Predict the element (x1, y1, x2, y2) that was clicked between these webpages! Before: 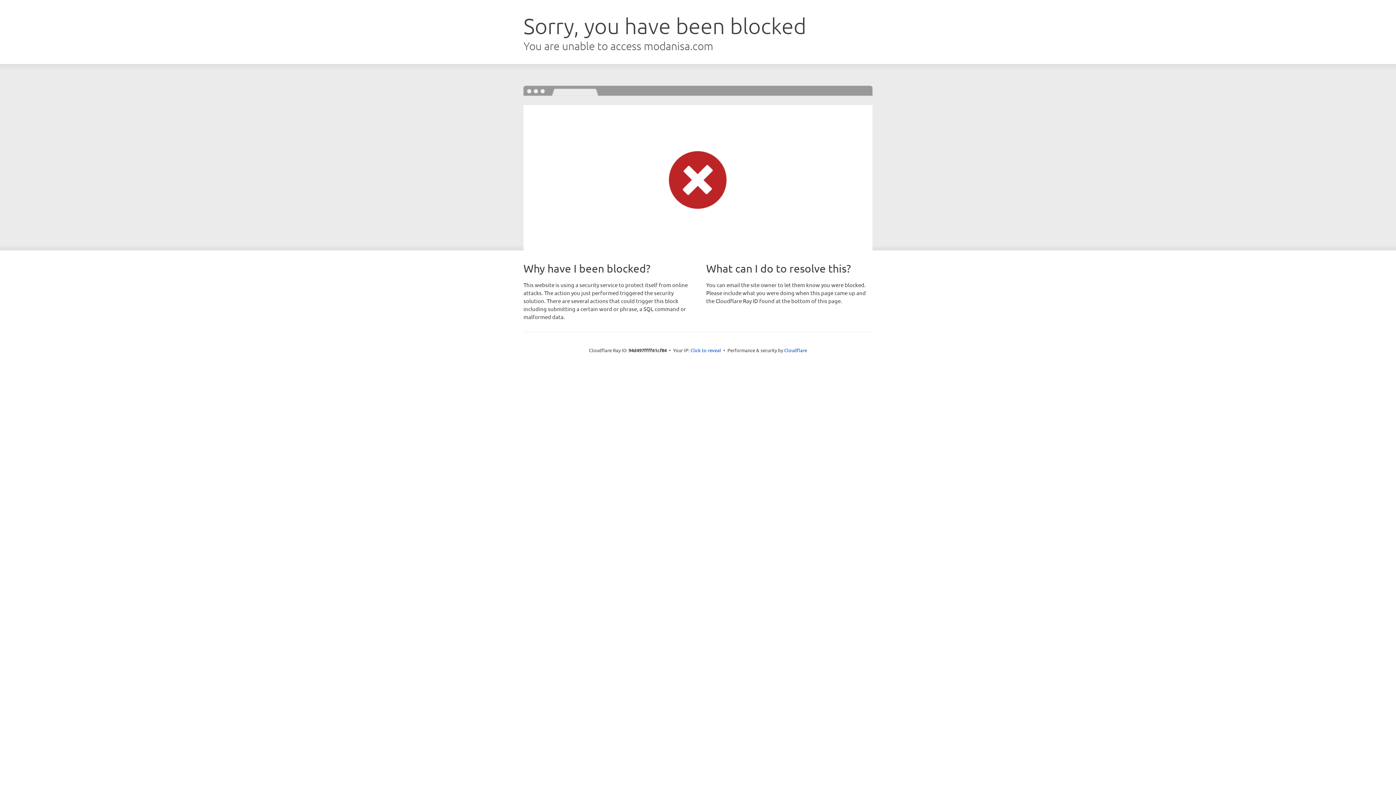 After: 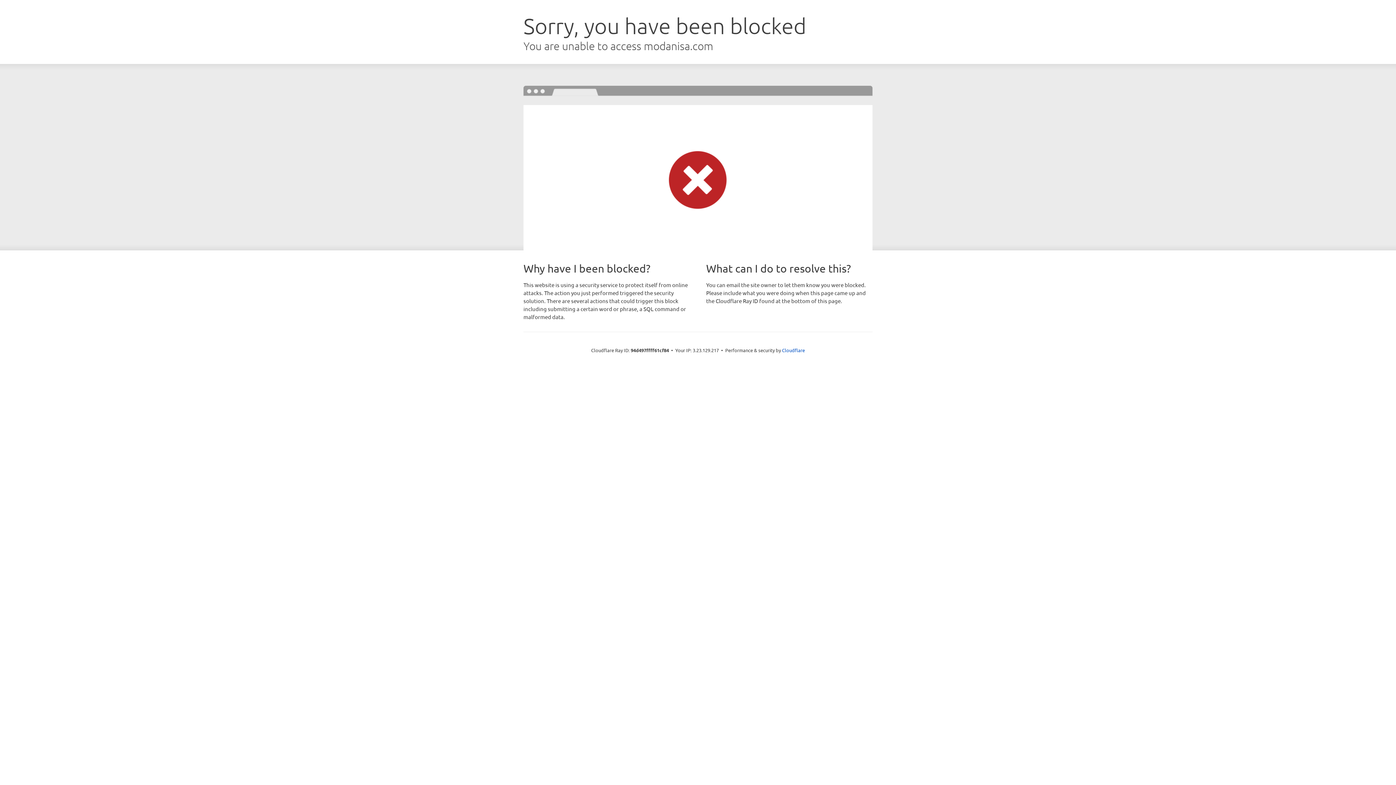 Action: bbox: (690, 346, 721, 353) label: Click to reveal